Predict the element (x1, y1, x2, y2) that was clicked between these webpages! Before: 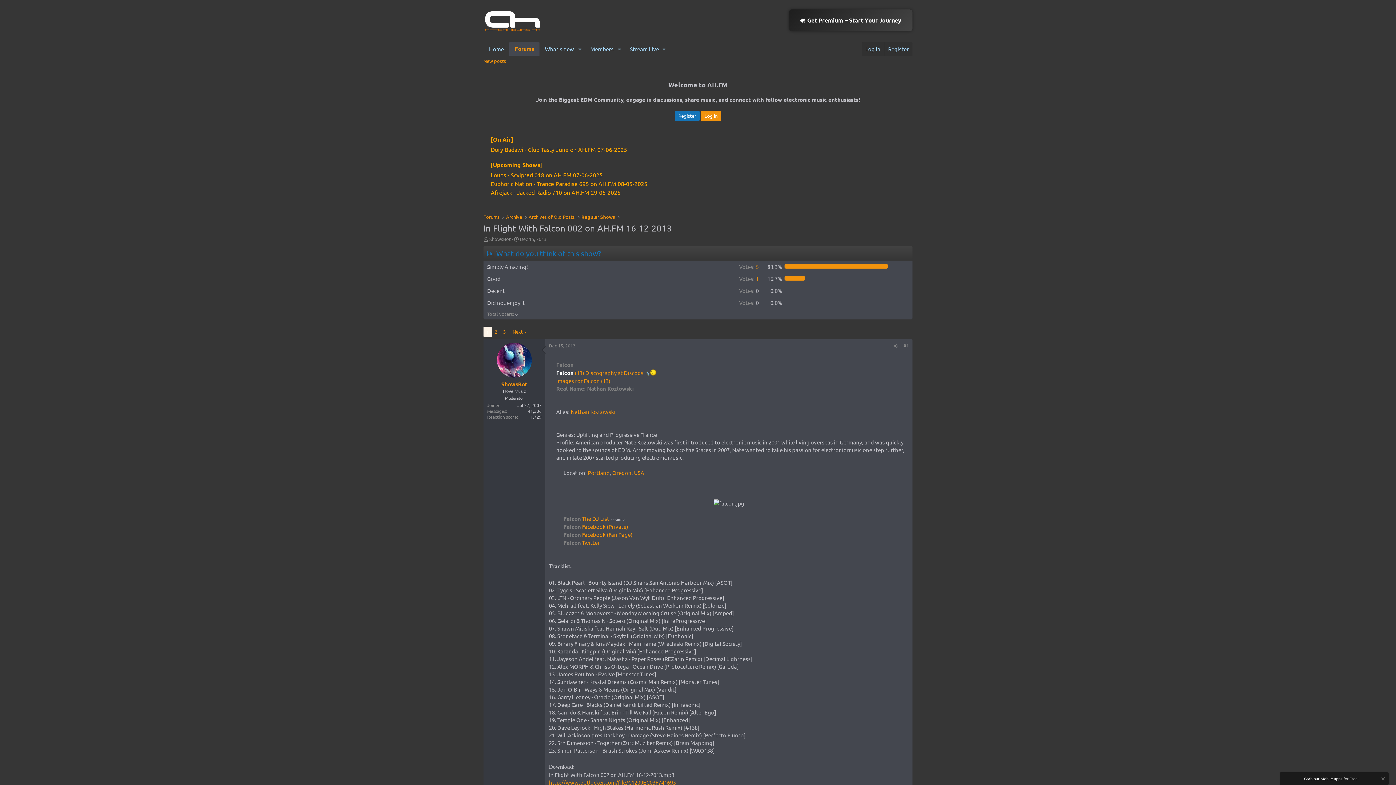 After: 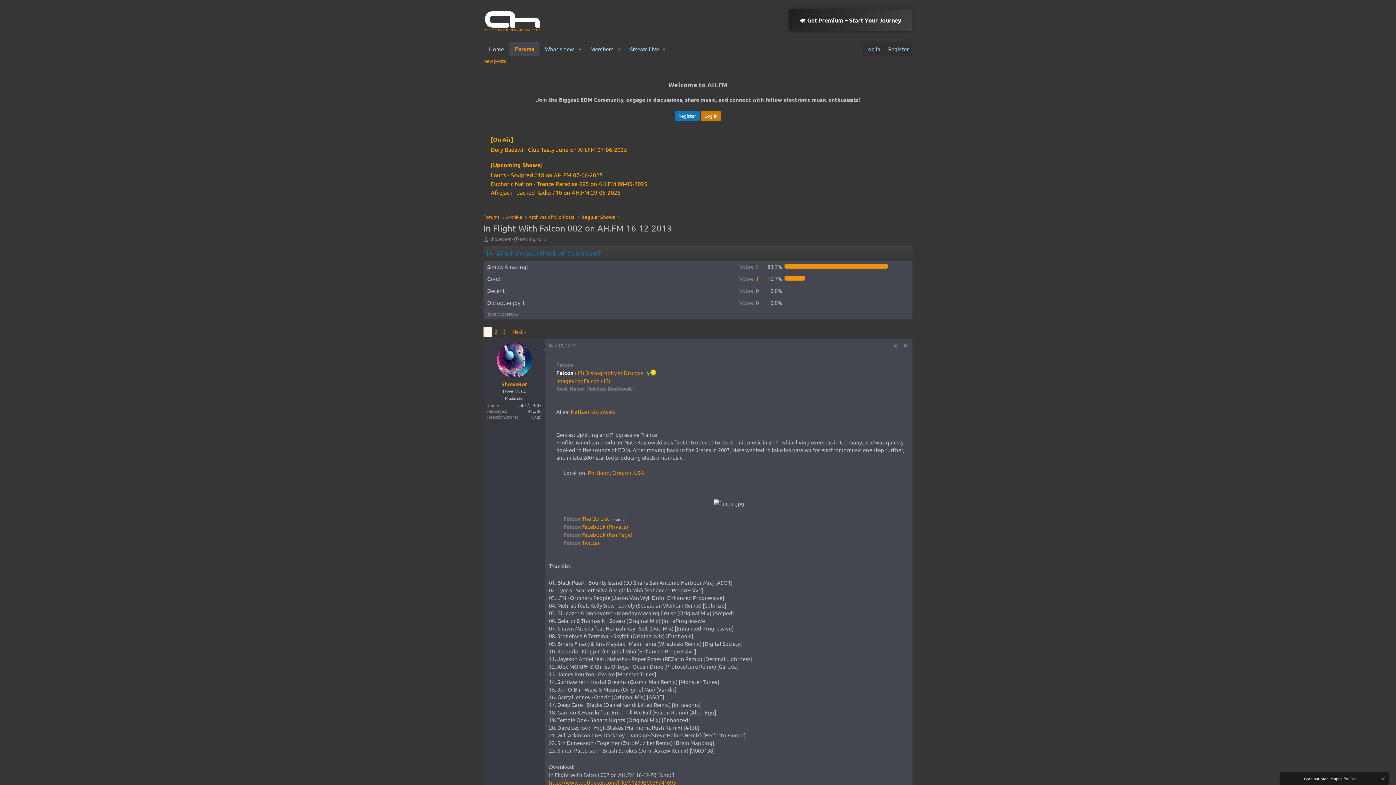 Action: bbox: (701, 111, 721, 121) label: Log in